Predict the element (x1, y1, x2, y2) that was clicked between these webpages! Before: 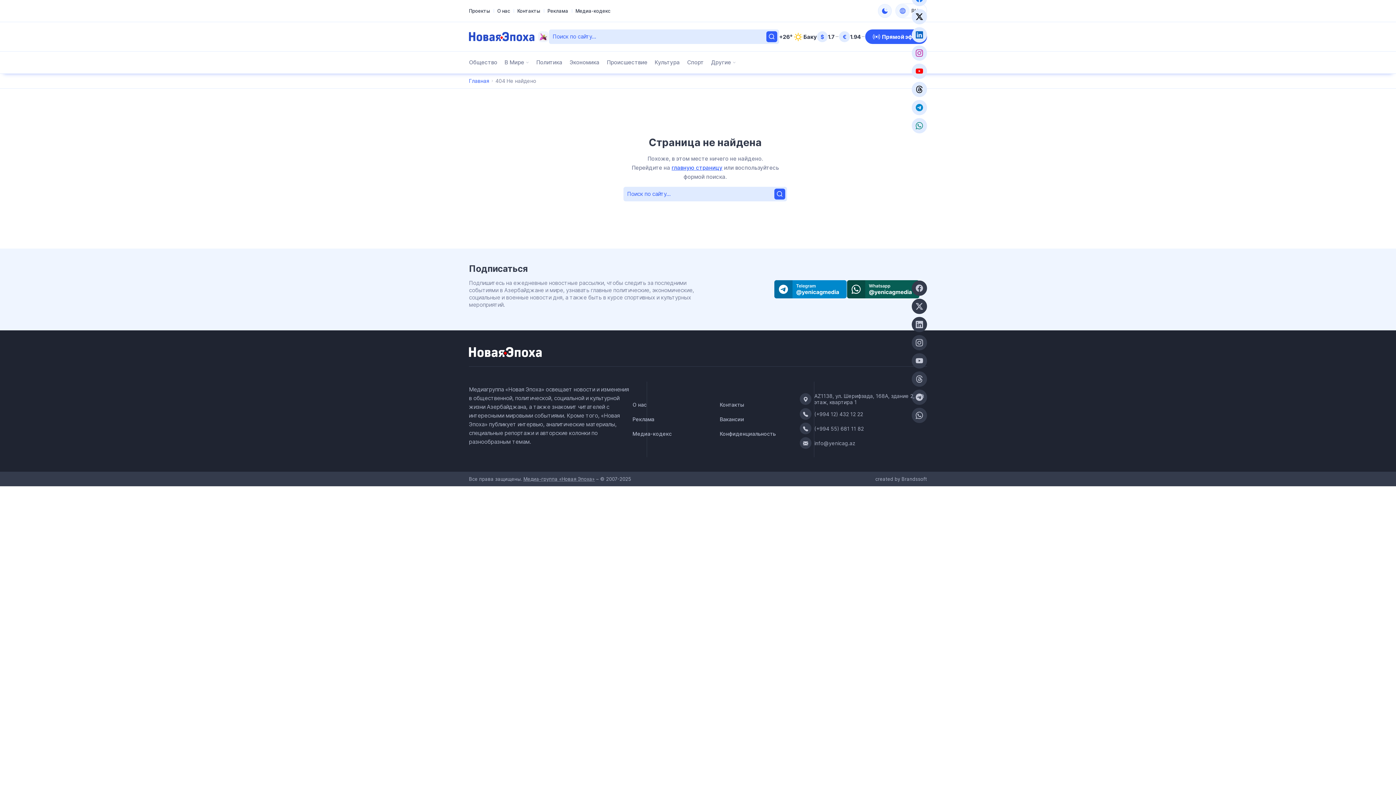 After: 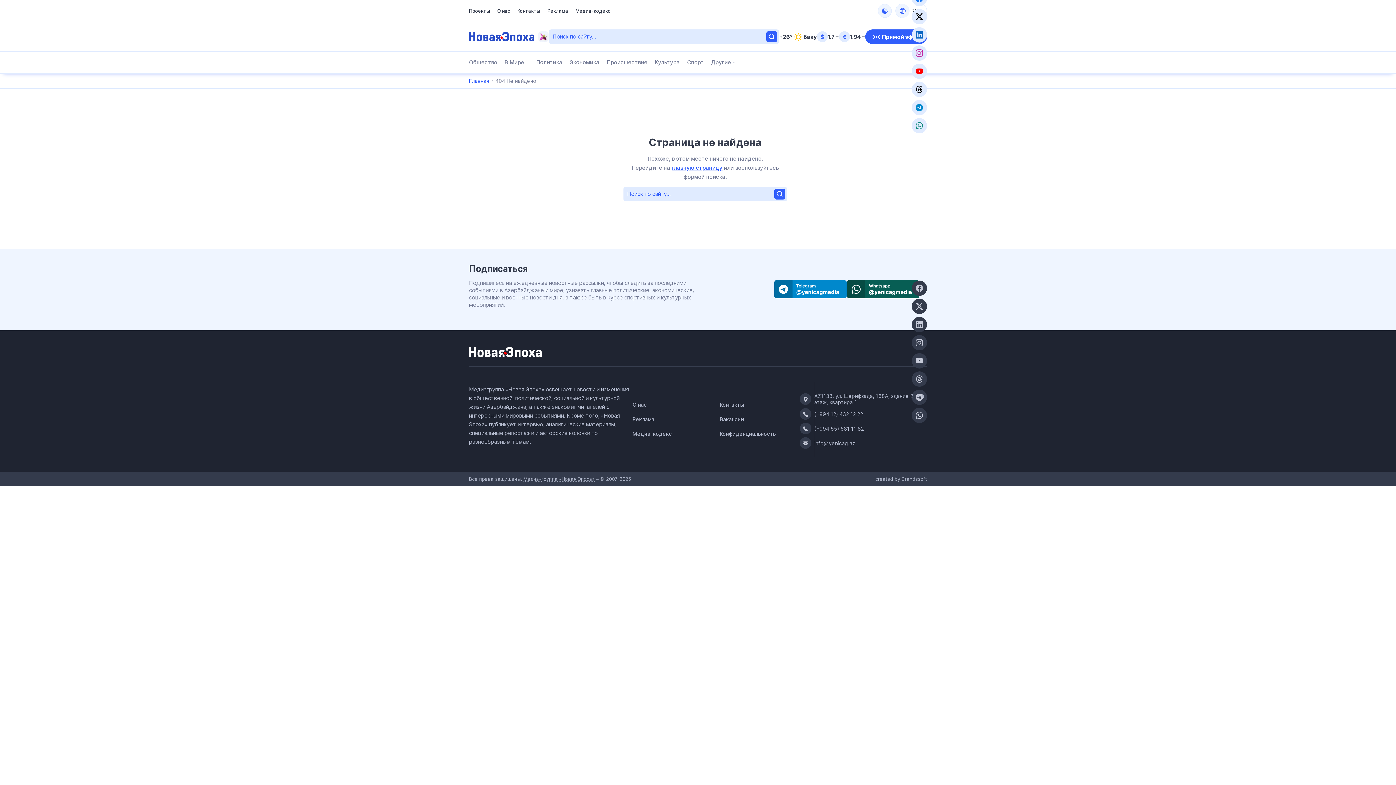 Action: bbox: (766, 31, 777, 42)